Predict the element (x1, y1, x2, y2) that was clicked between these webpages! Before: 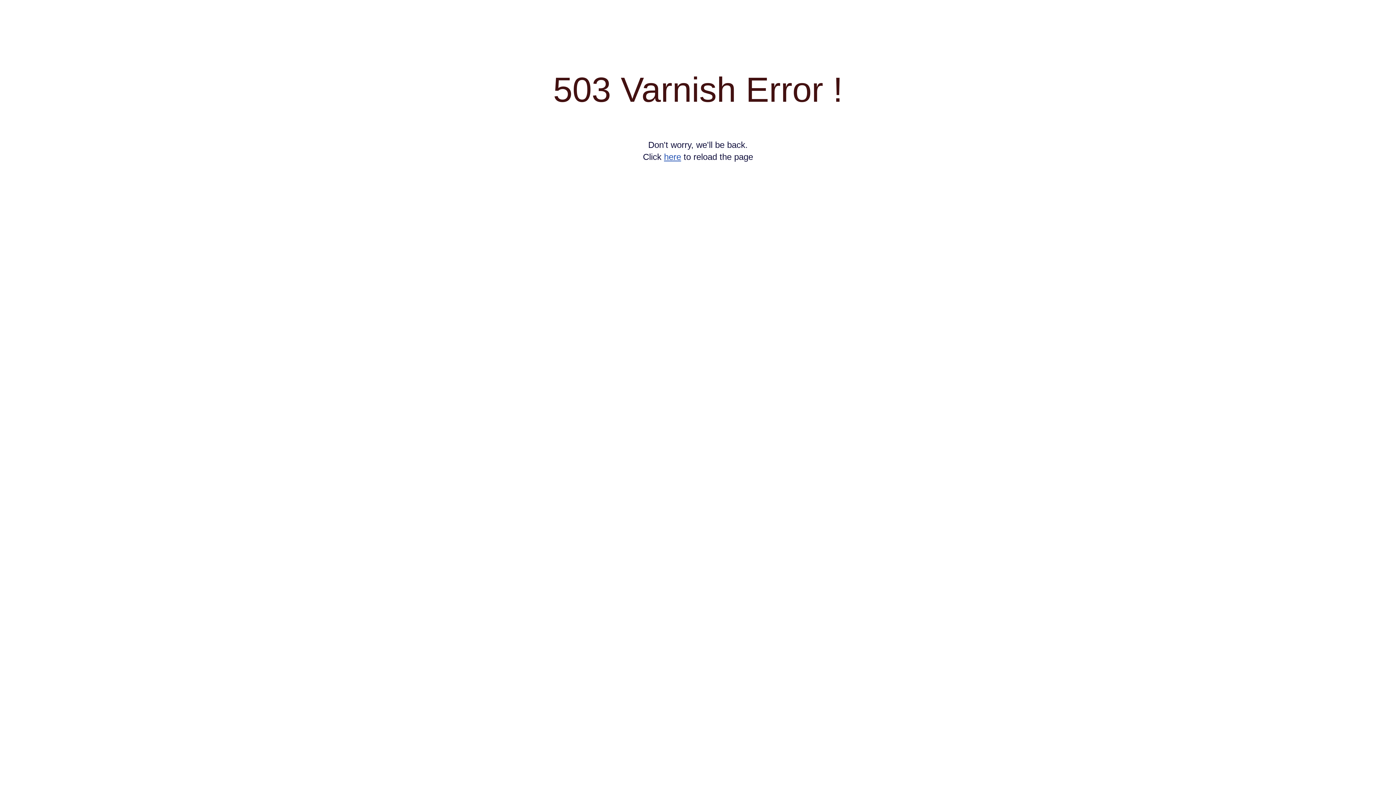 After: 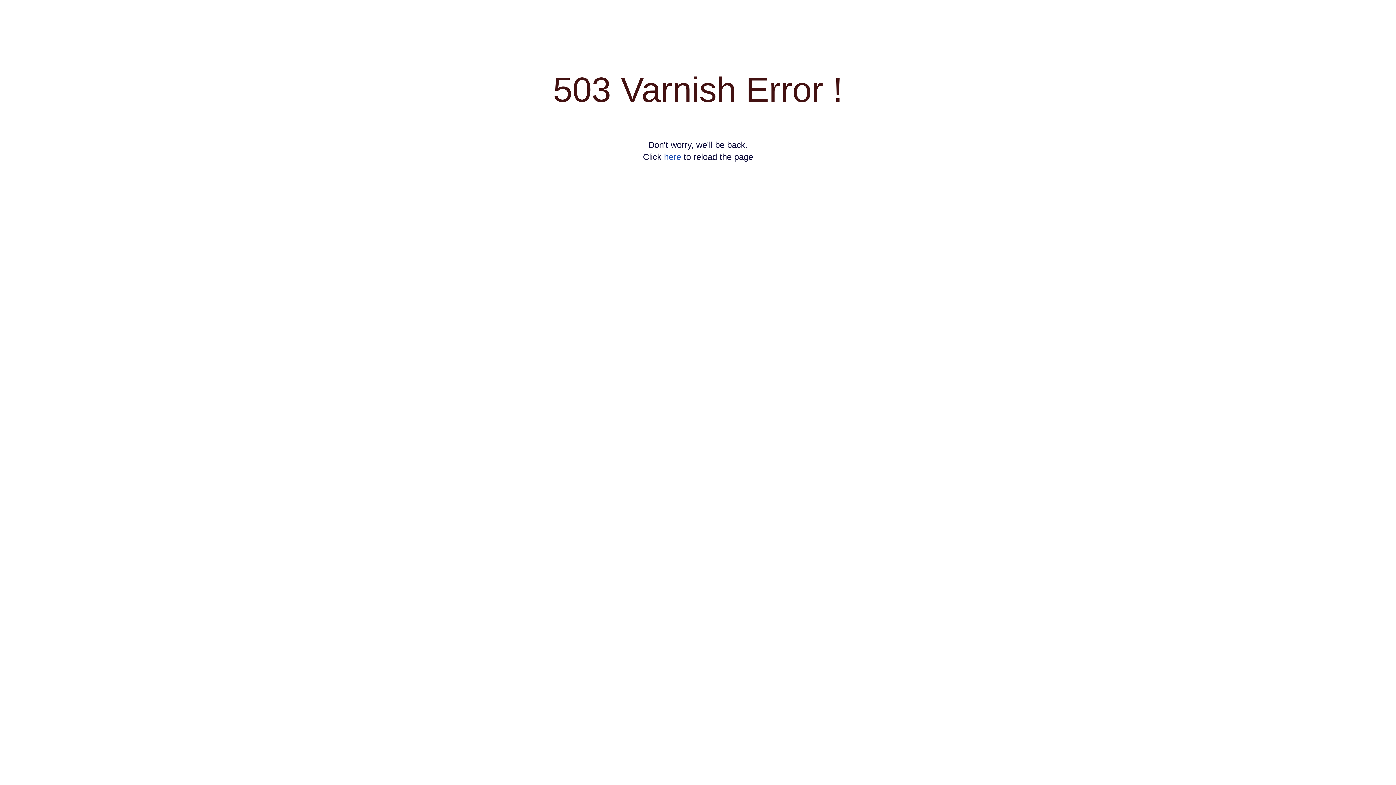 Action: label: here bbox: (664, 152, 681, 161)